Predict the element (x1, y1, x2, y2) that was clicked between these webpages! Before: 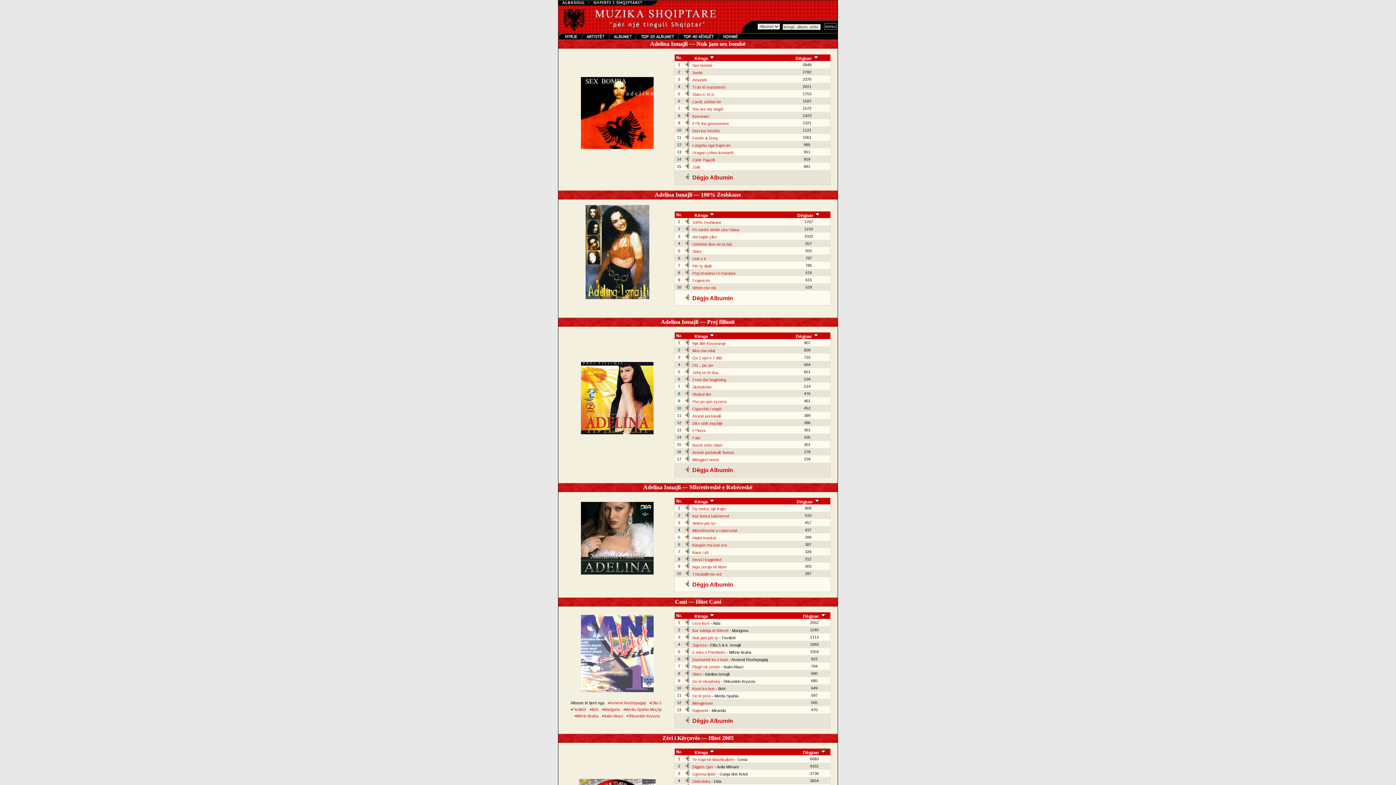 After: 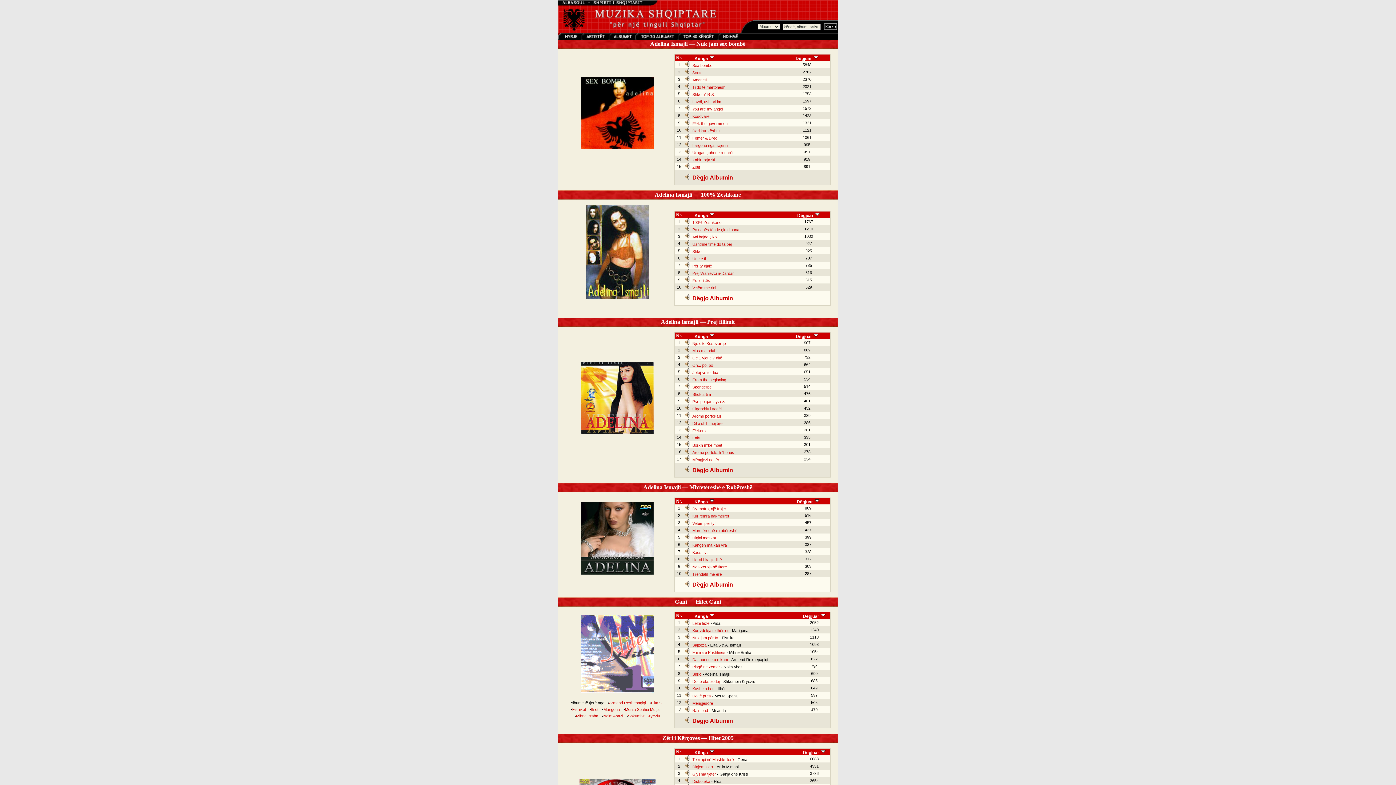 Action: bbox: (685, 441, 689, 448)